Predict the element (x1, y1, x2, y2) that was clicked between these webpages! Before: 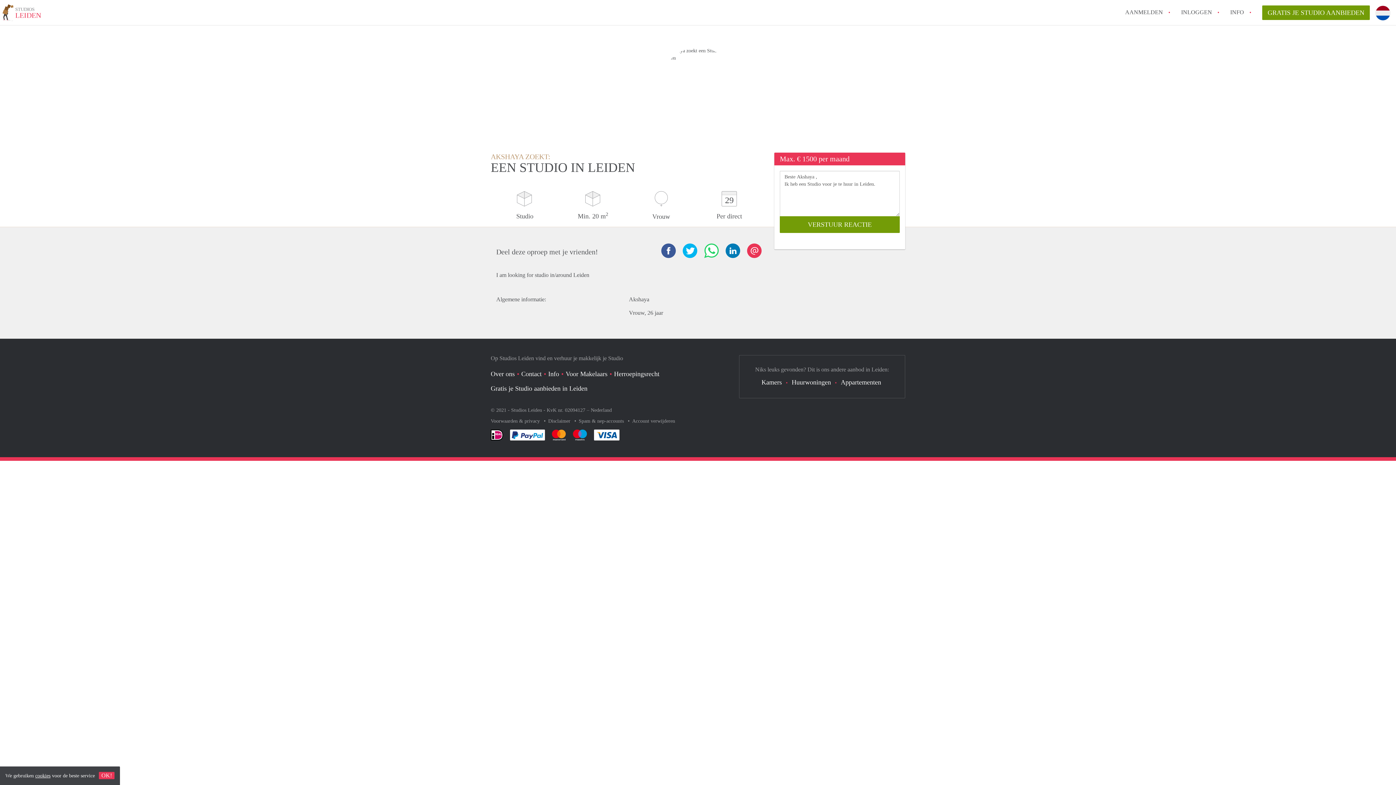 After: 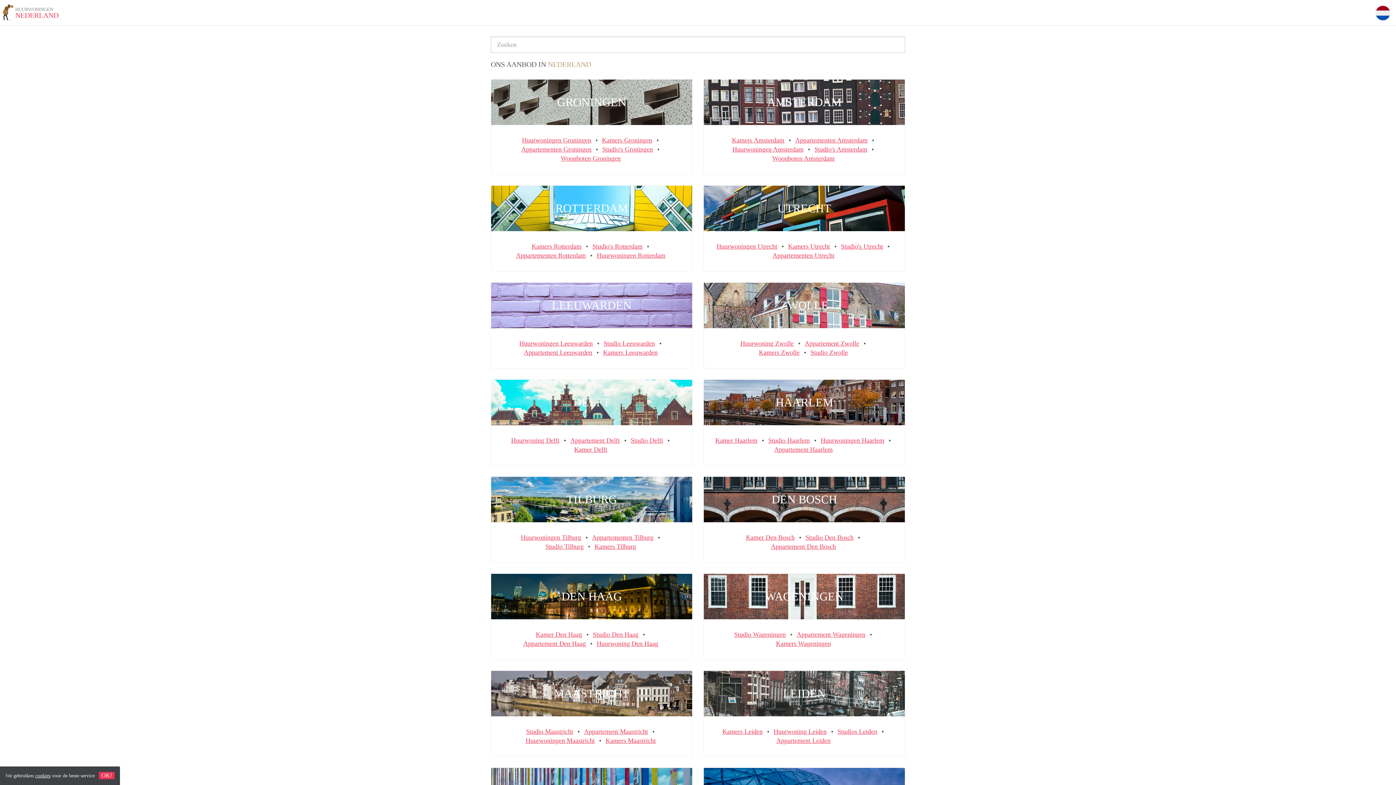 Action: bbox: (590, 407, 612, 413) label: Nederland